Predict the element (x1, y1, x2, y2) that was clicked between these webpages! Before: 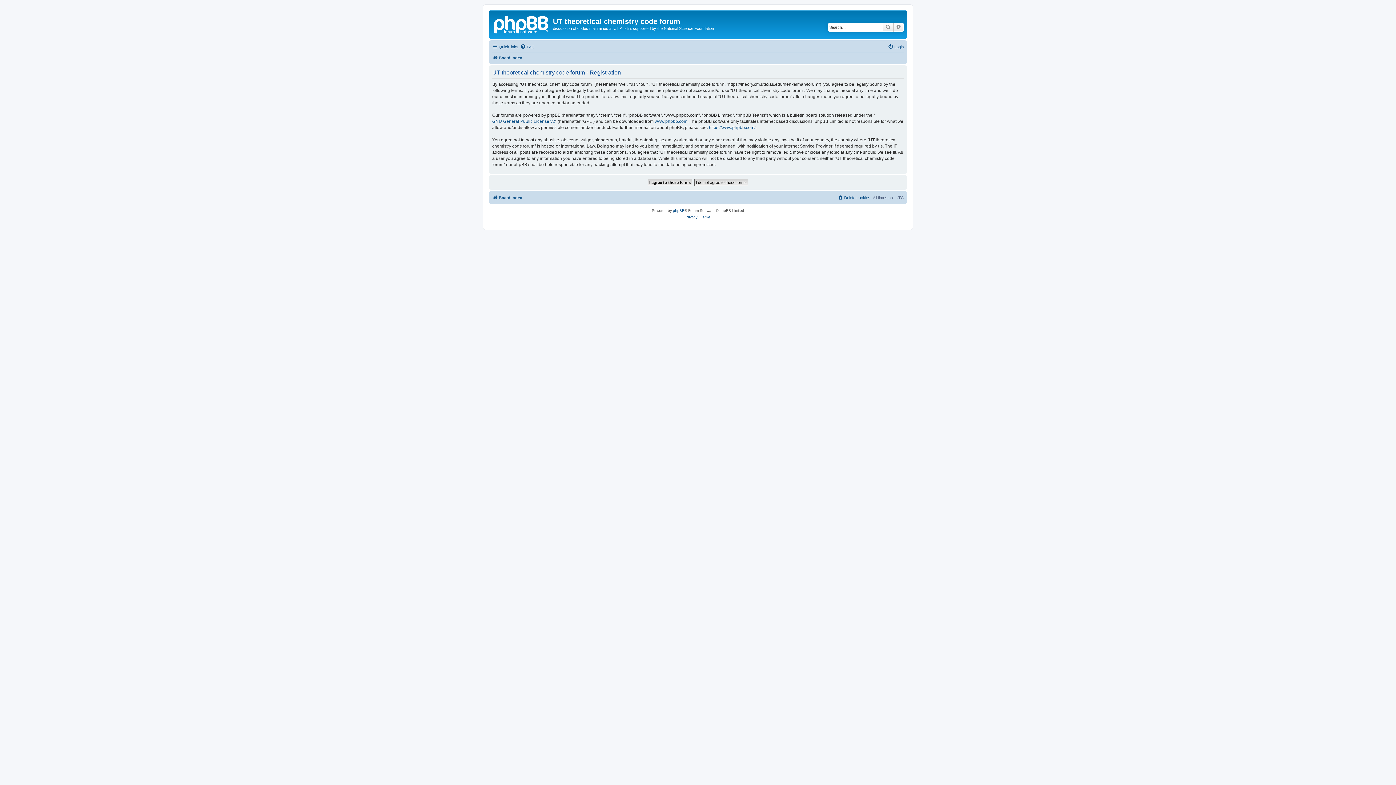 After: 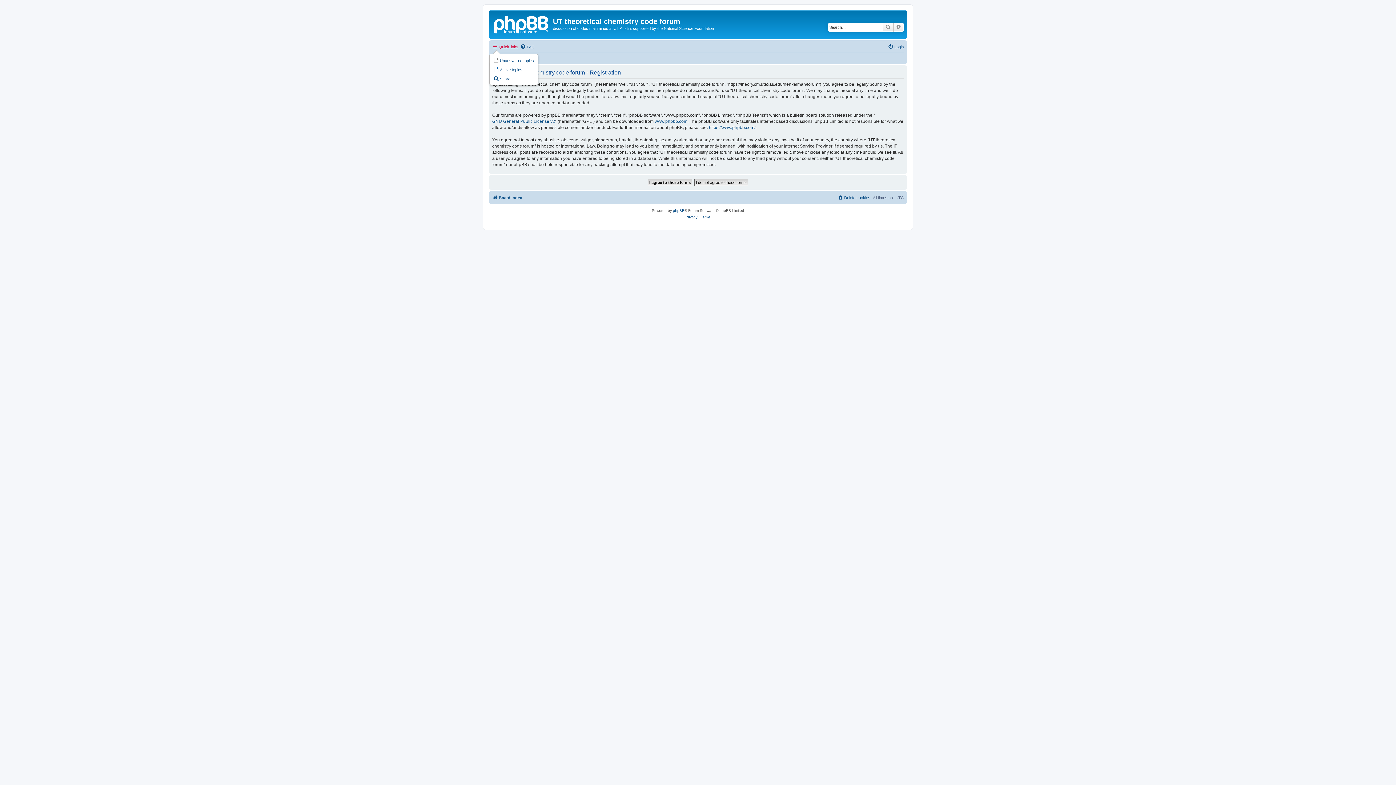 Action: bbox: (492, 42, 518, 51) label: Quick links